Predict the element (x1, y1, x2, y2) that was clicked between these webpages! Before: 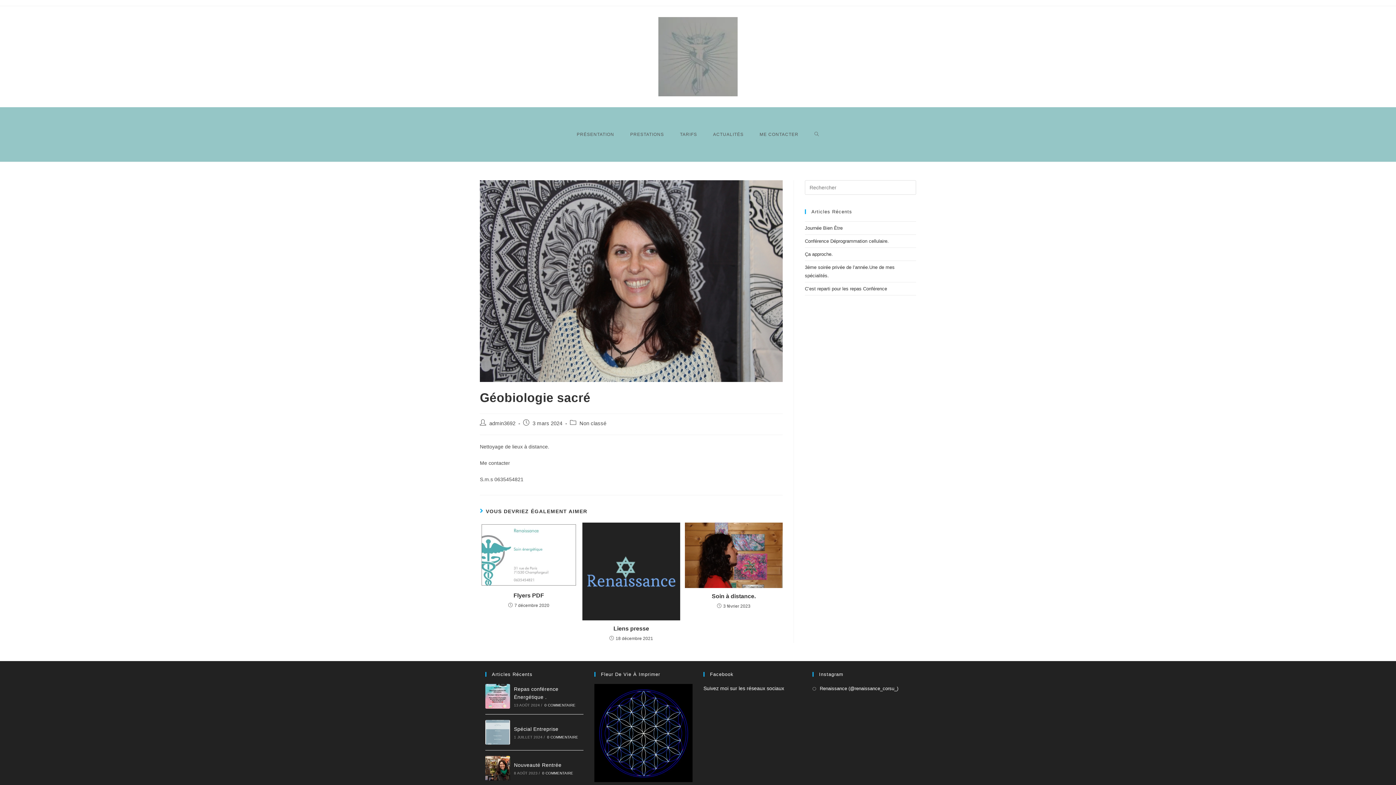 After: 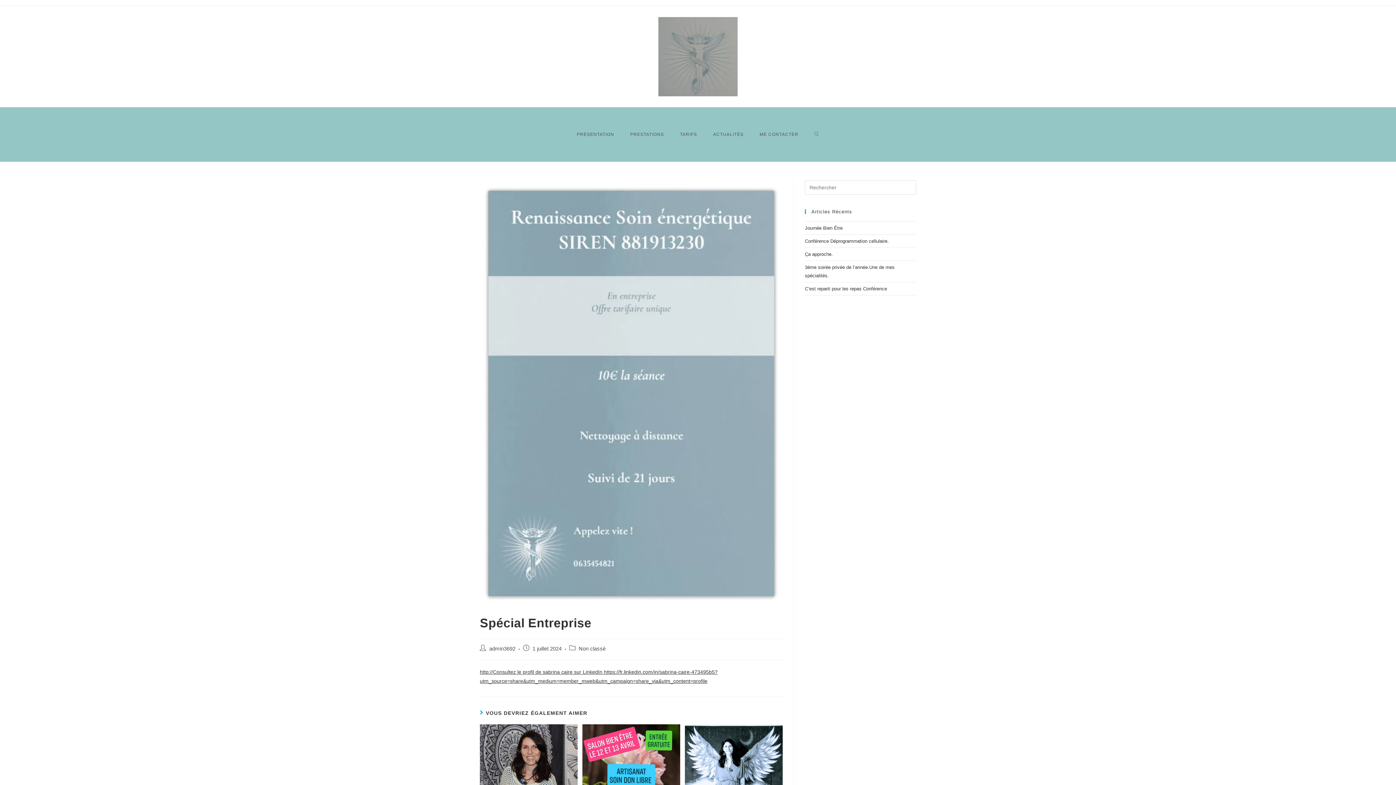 Action: bbox: (485, 720, 510, 745)